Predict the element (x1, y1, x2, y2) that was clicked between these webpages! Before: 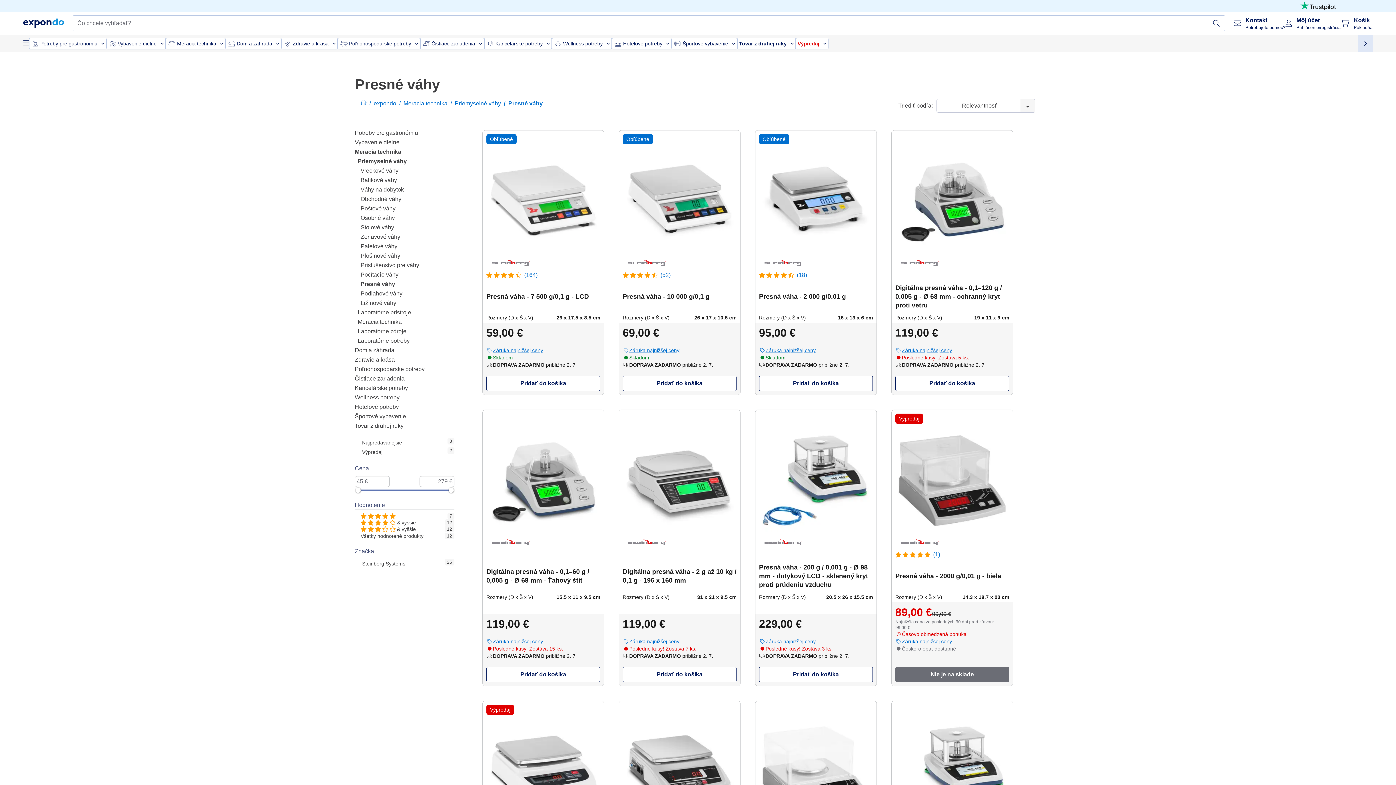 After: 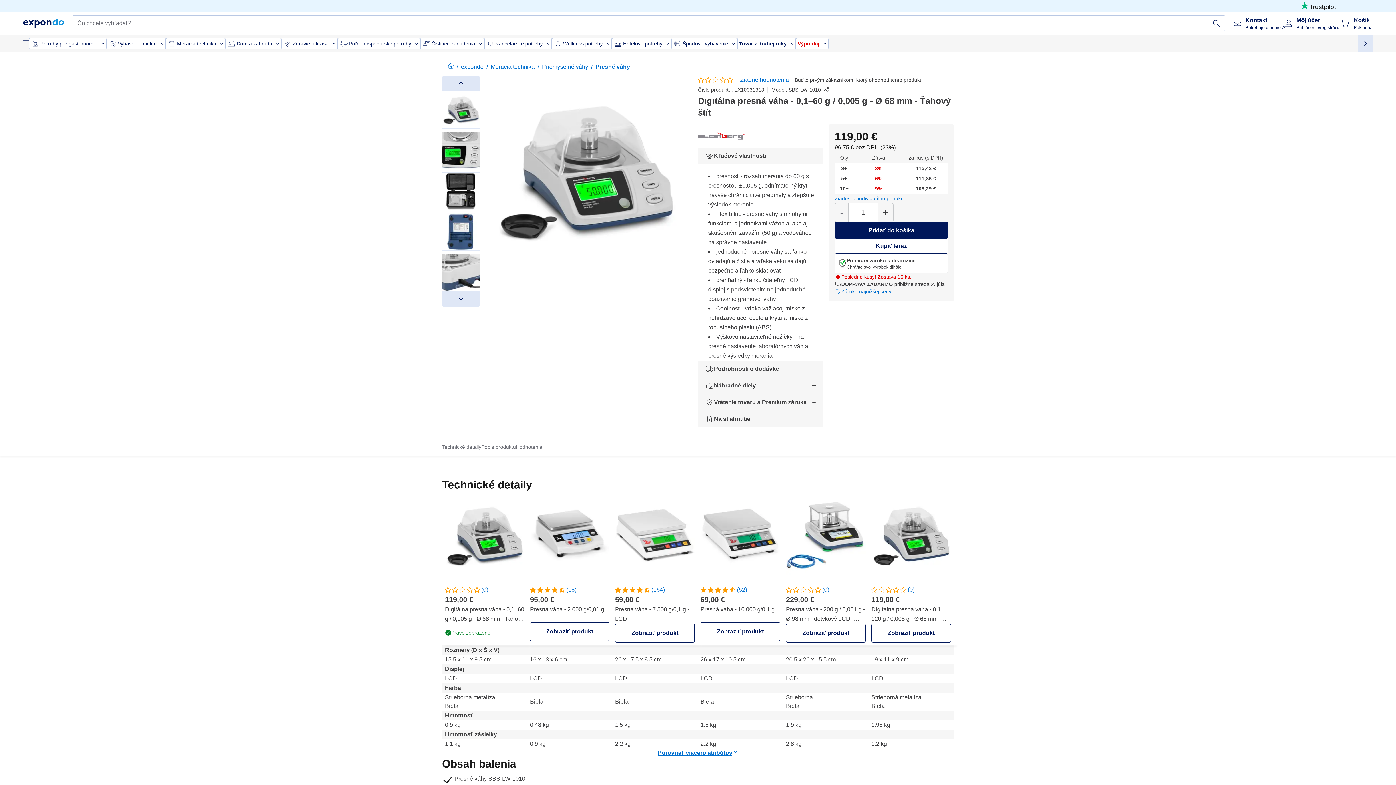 Action: bbox: (482, 423, 603, 615) label: Digitálna presná váha - 0,1–60 g / 0,005 g - Ø 68 mm - Ťahový štít

Rozmery (D x Š x V)
15.5 x 11 x 9.5 cm